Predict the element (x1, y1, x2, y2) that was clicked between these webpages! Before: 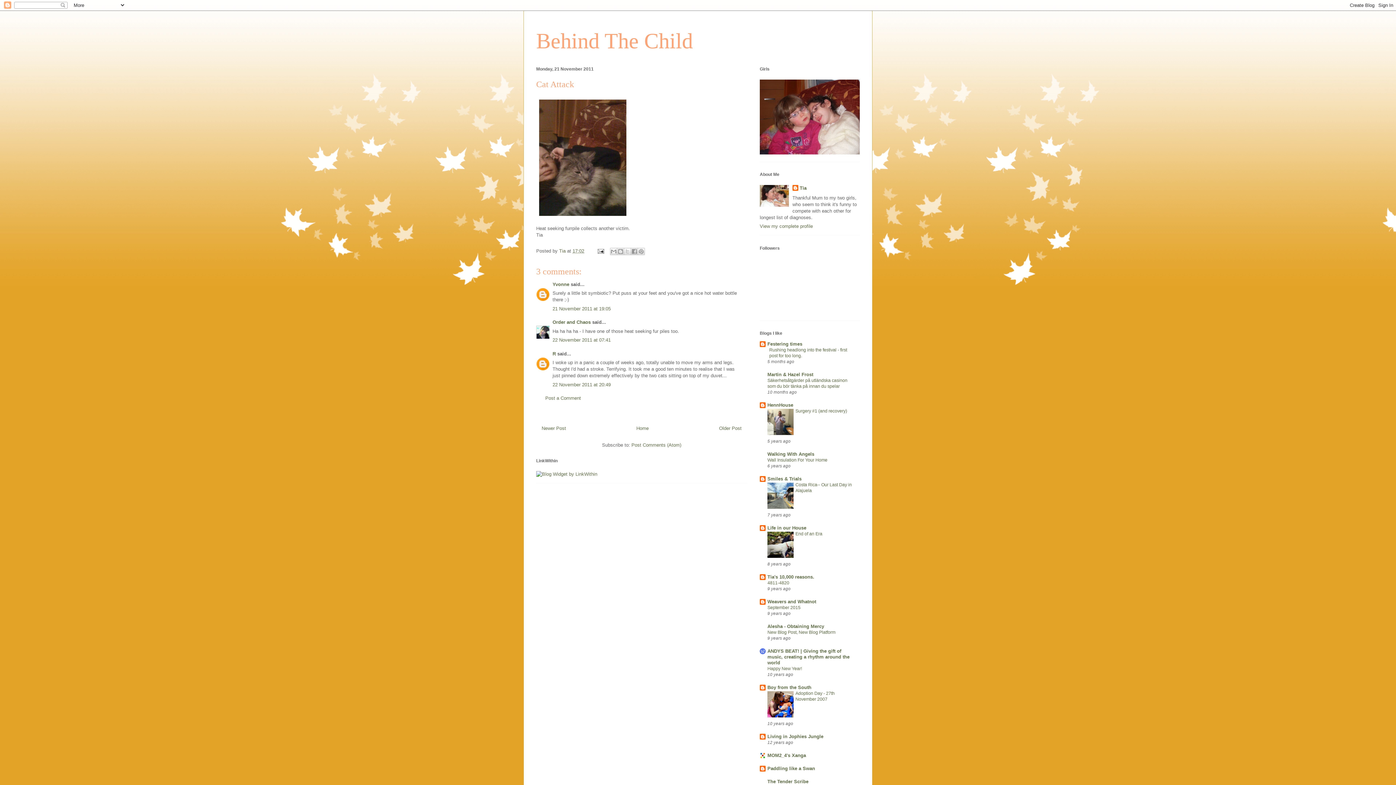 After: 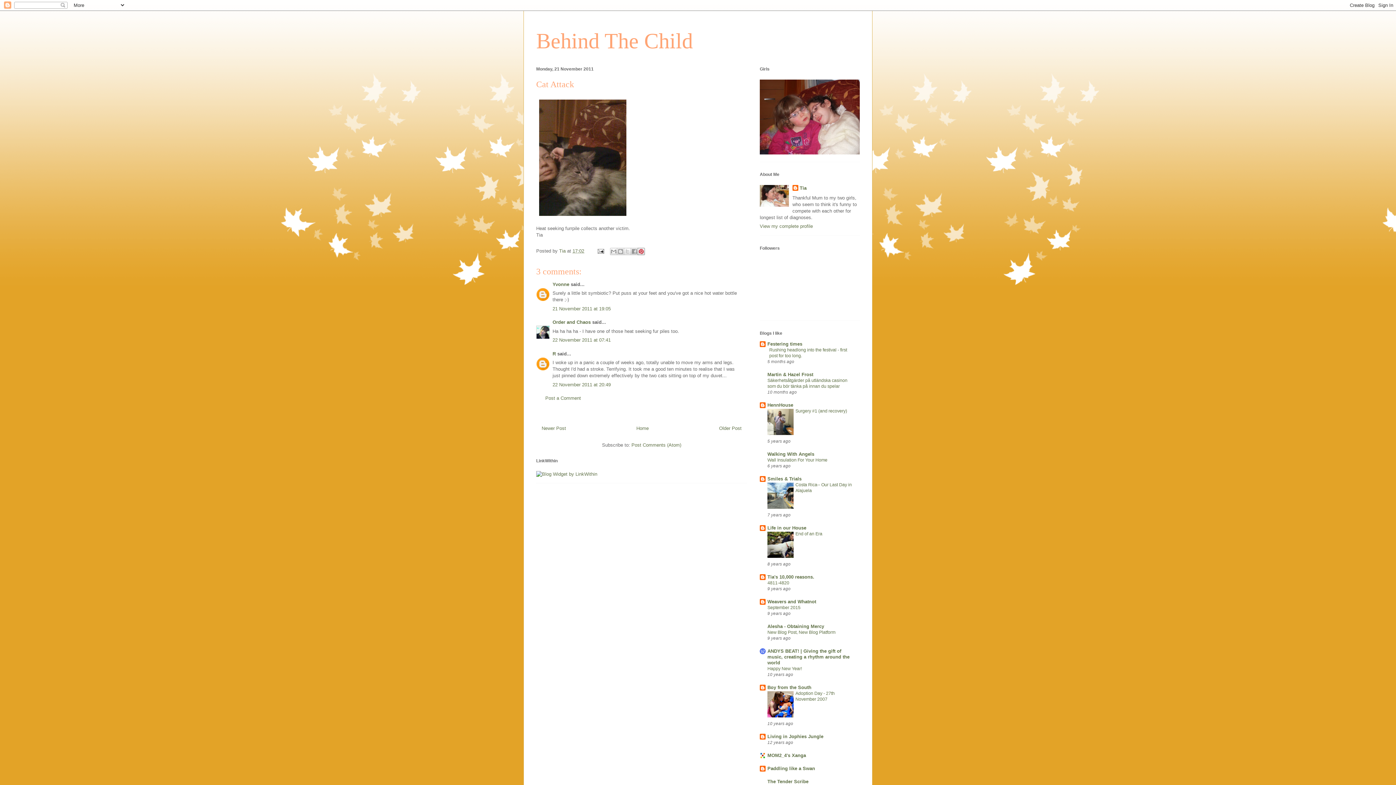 Action: bbox: (637, 247, 644, 255) label: Share to Pinterest